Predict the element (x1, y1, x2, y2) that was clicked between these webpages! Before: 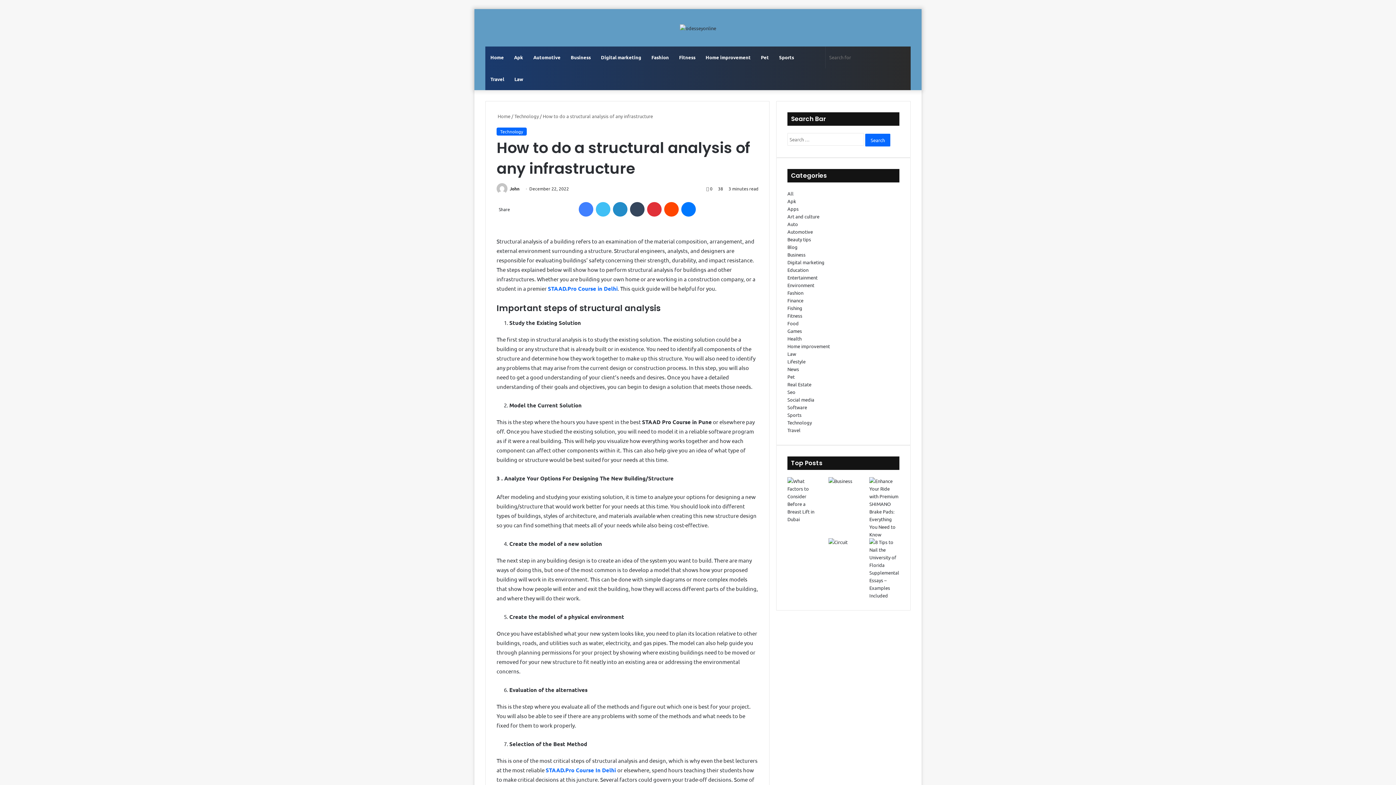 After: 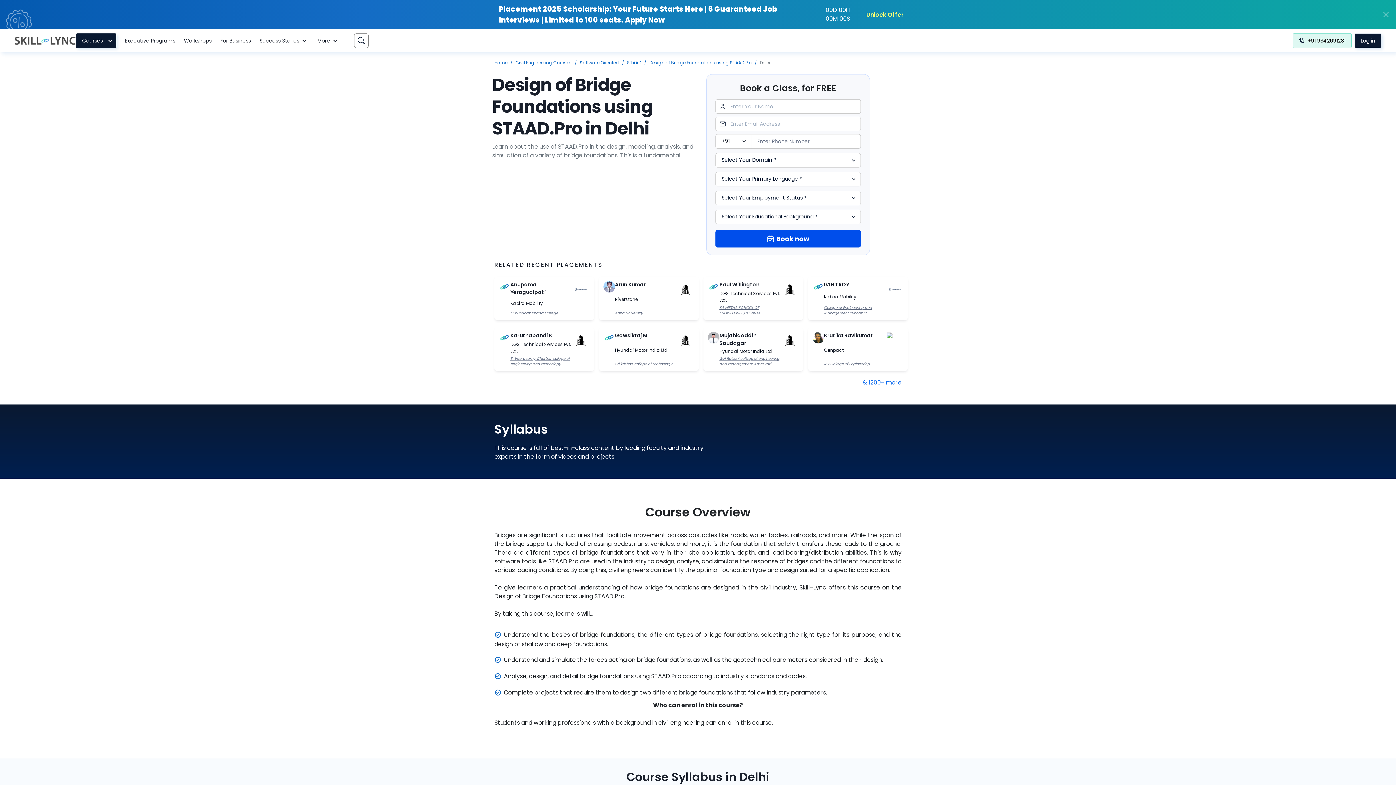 Action: label: STAAD.Pro Course in Delhi bbox: (548, 284, 617, 291)